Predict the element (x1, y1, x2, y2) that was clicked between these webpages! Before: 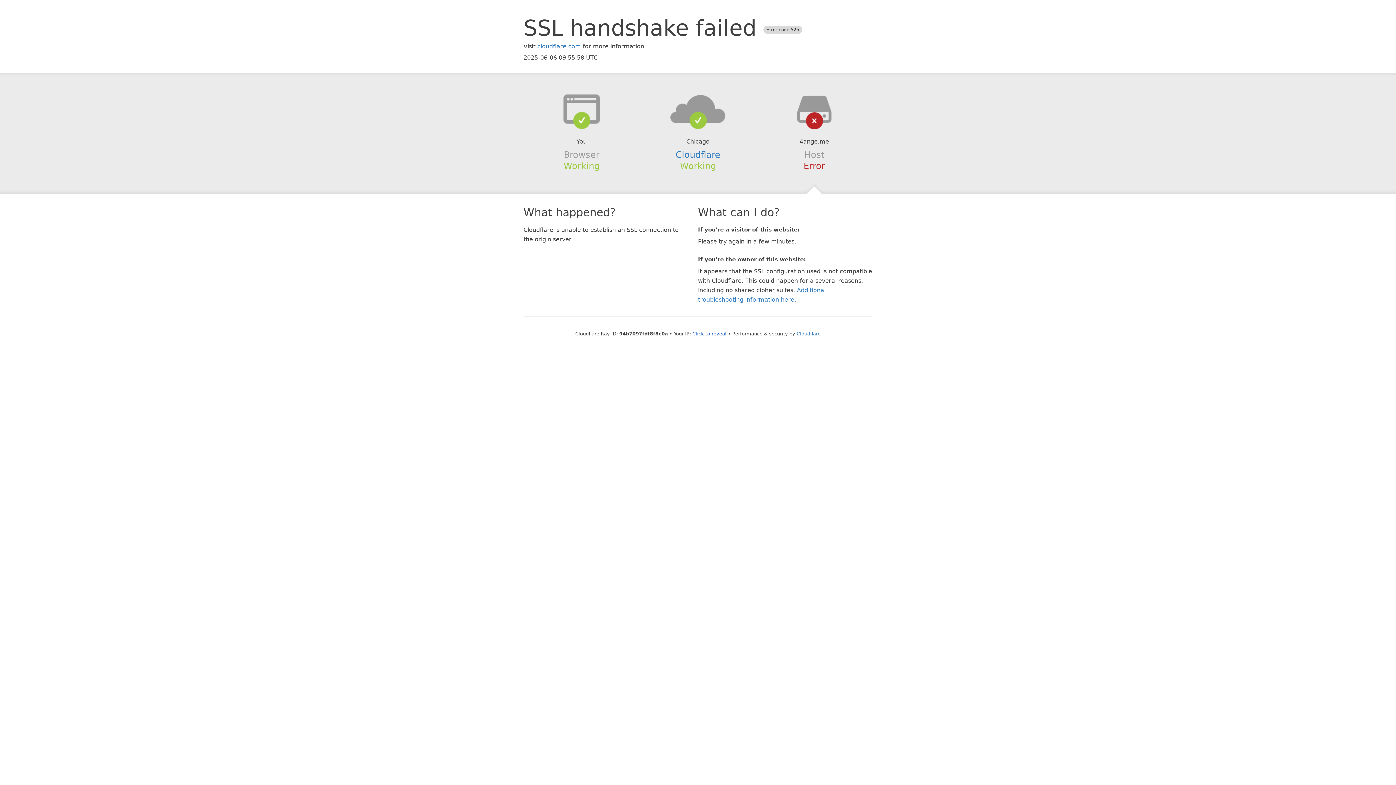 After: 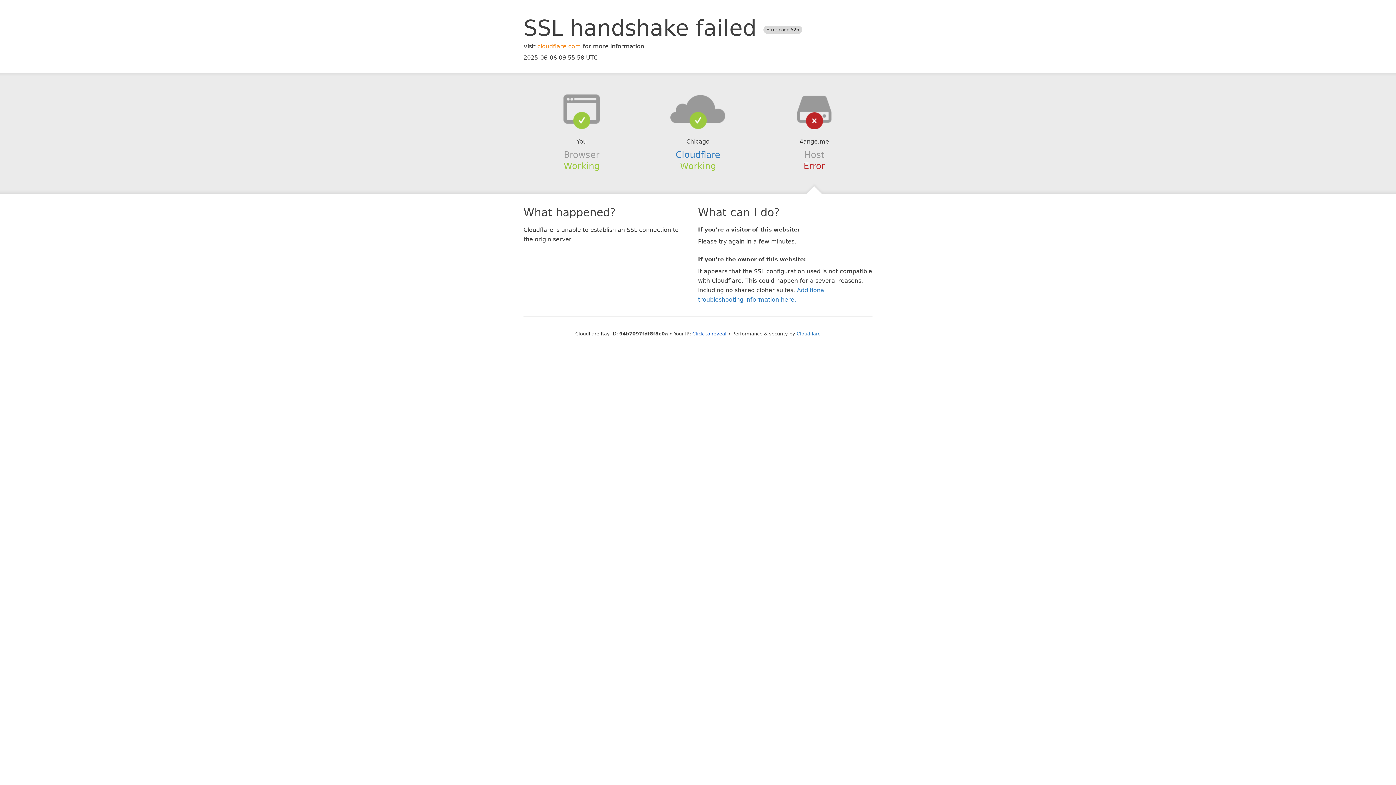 Action: bbox: (537, 42, 581, 49) label: cloudflare.com